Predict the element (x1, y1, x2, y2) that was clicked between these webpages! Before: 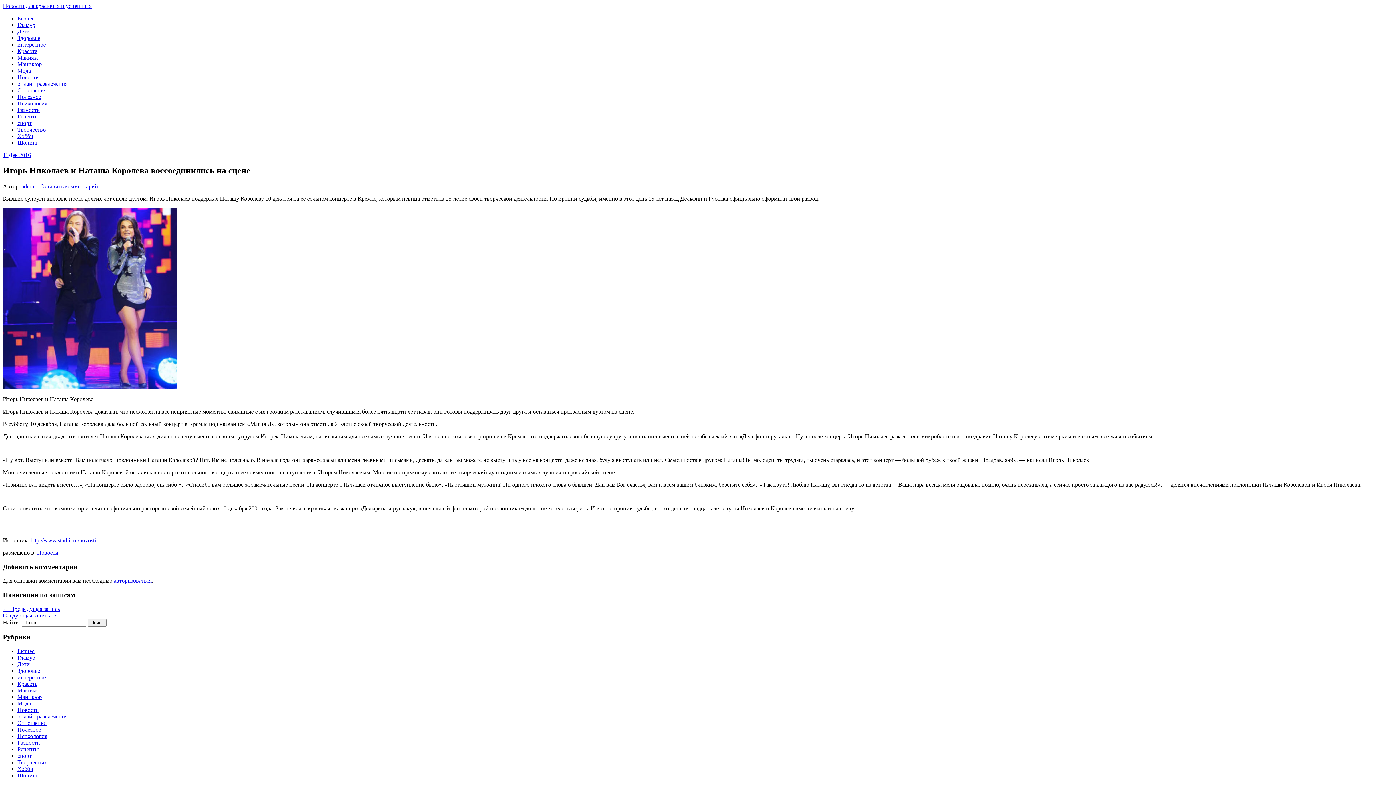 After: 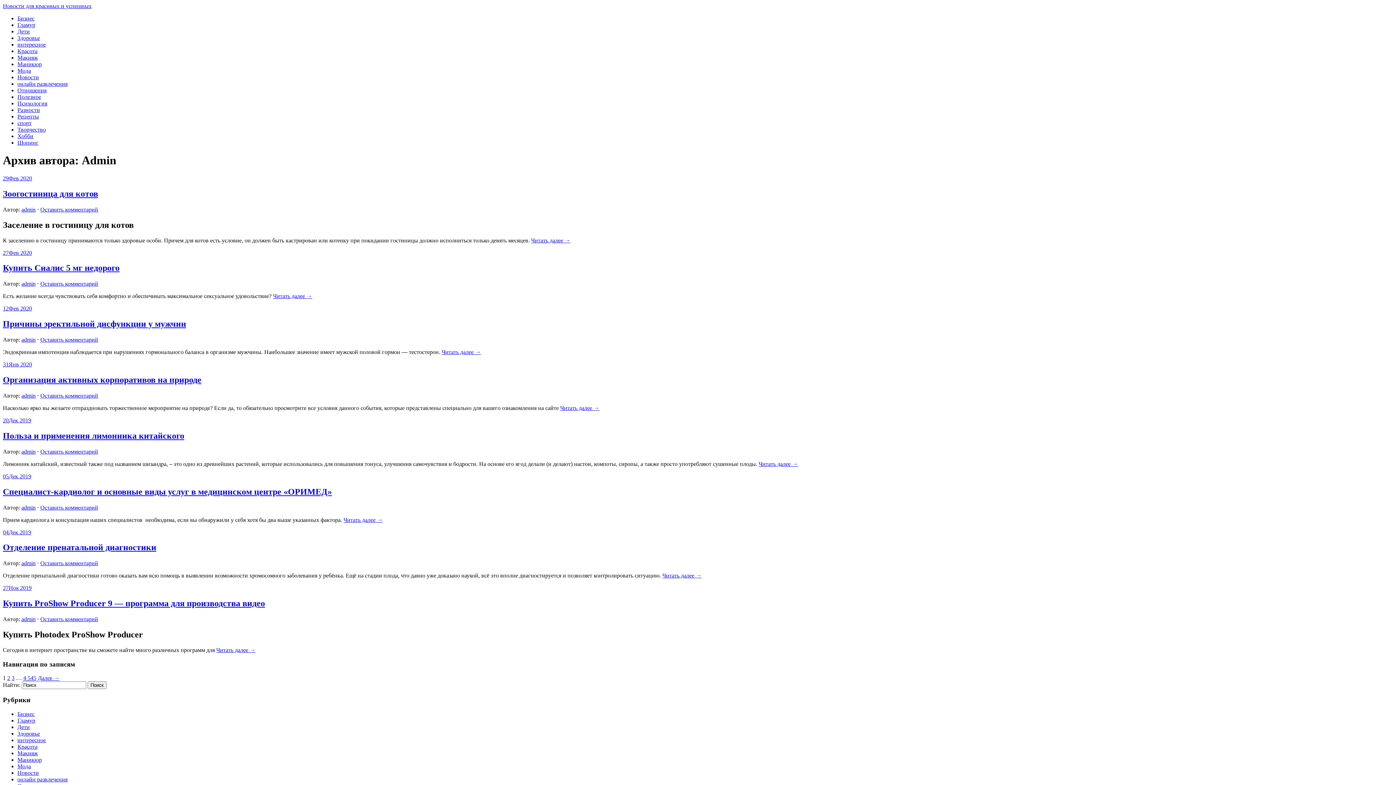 Action: bbox: (21, 183, 35, 189) label: admin